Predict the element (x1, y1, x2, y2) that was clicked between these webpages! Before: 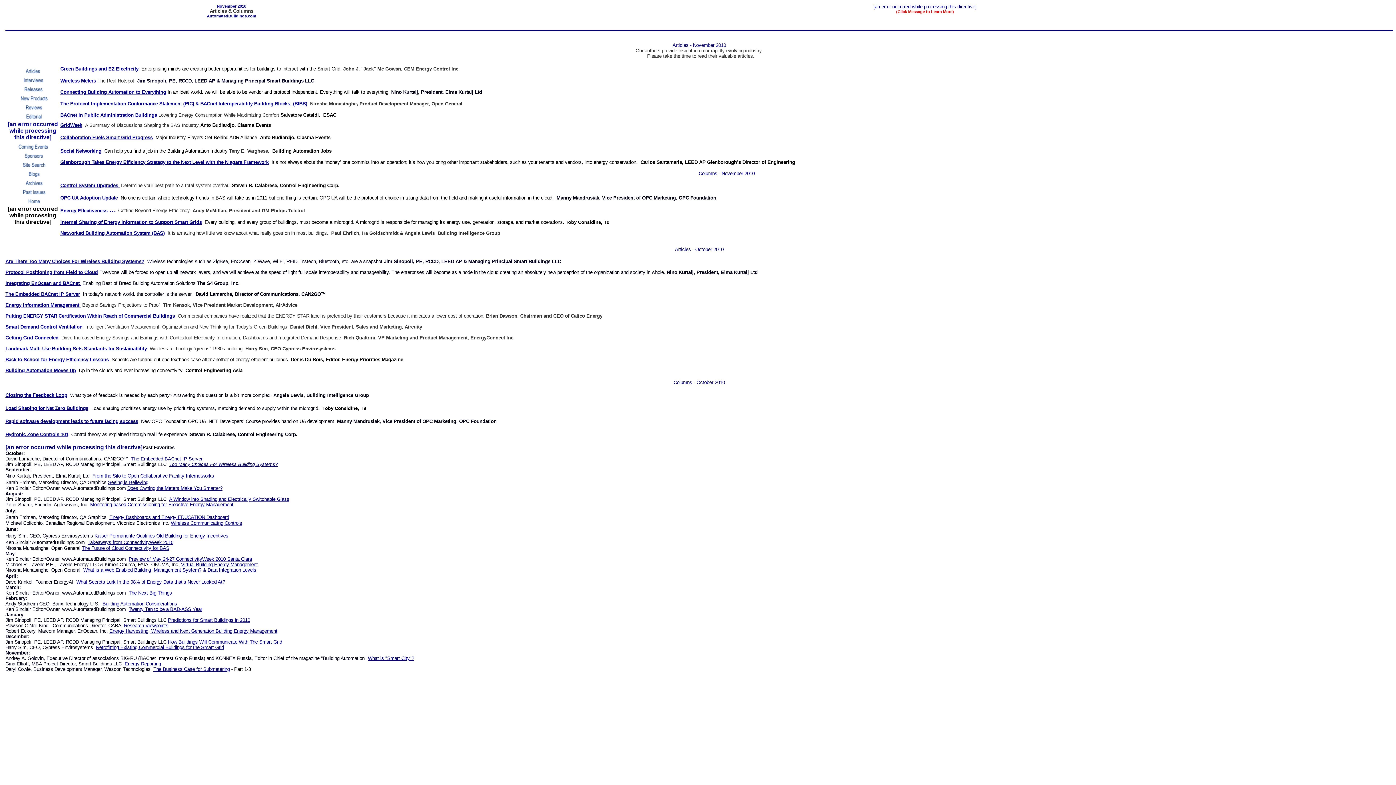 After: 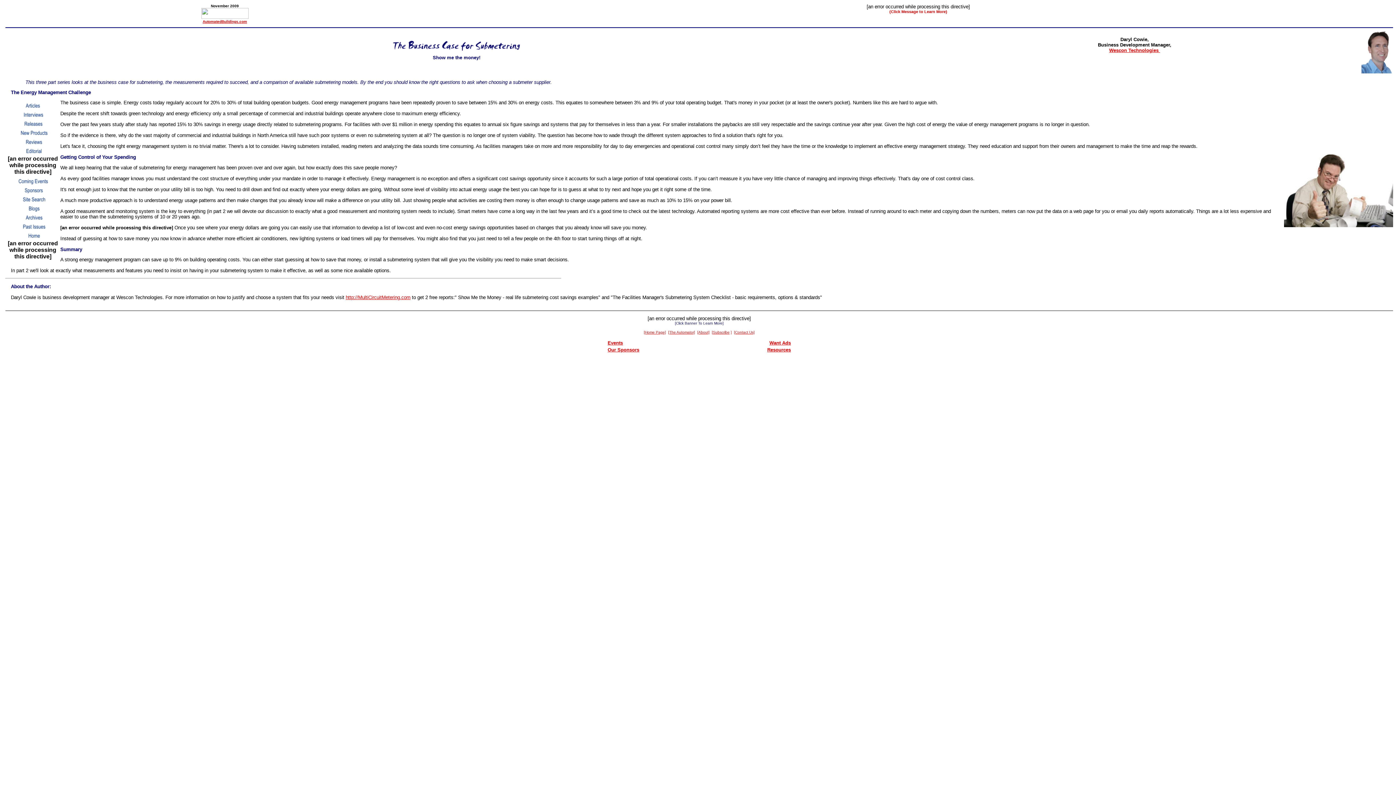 Action: label: The Business Case for Submetering bbox: (153, 666, 229, 672)